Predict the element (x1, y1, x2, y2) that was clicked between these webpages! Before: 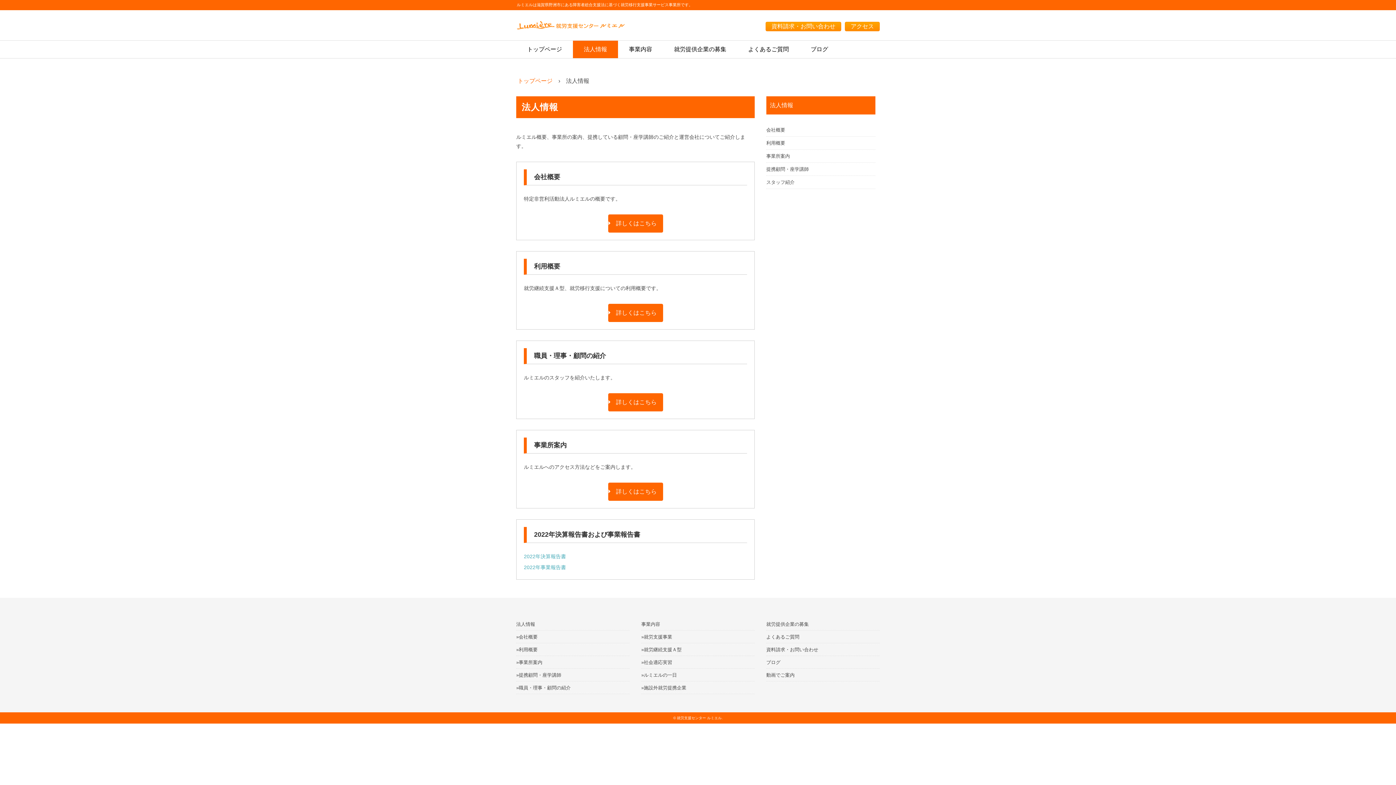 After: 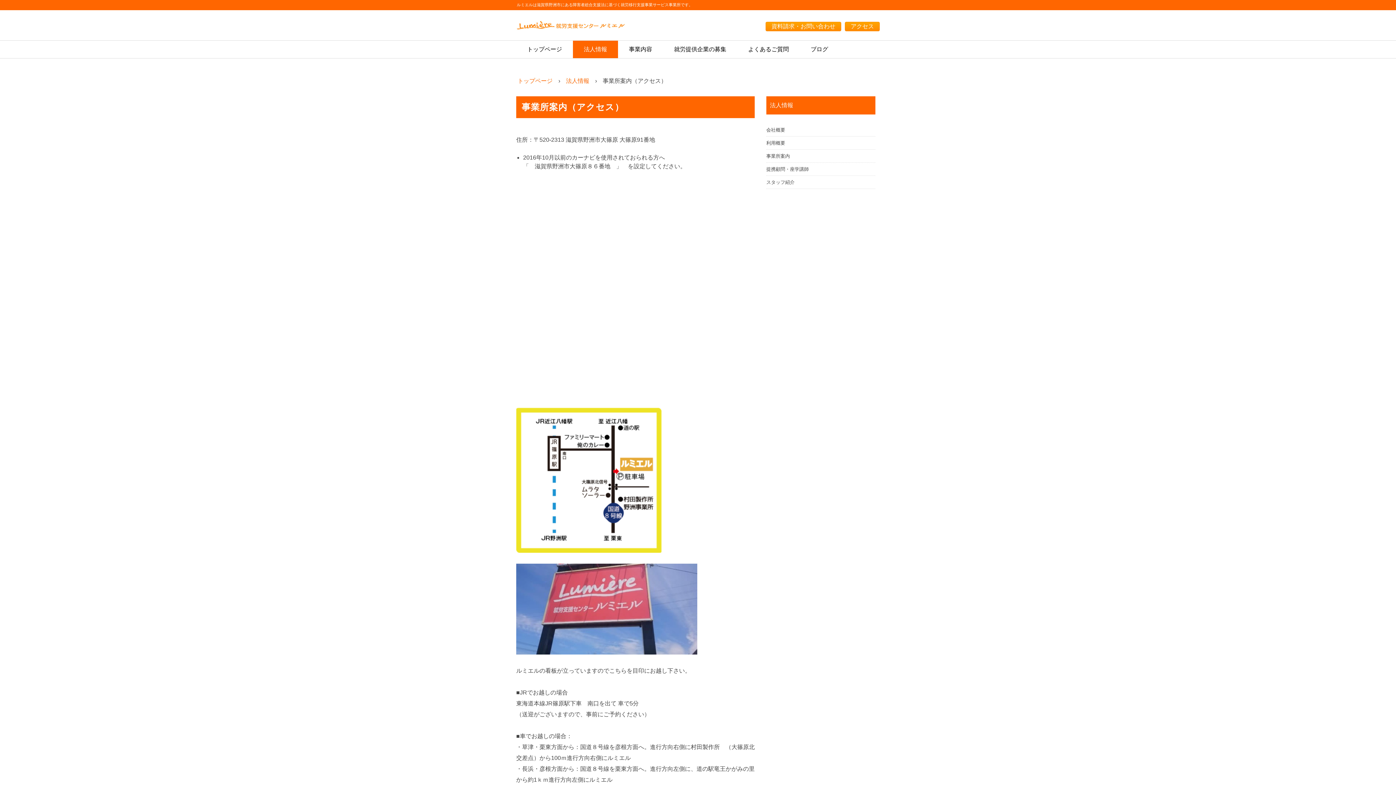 Action: bbox: (608, 482, 663, 501) label: 詳しくはこちら